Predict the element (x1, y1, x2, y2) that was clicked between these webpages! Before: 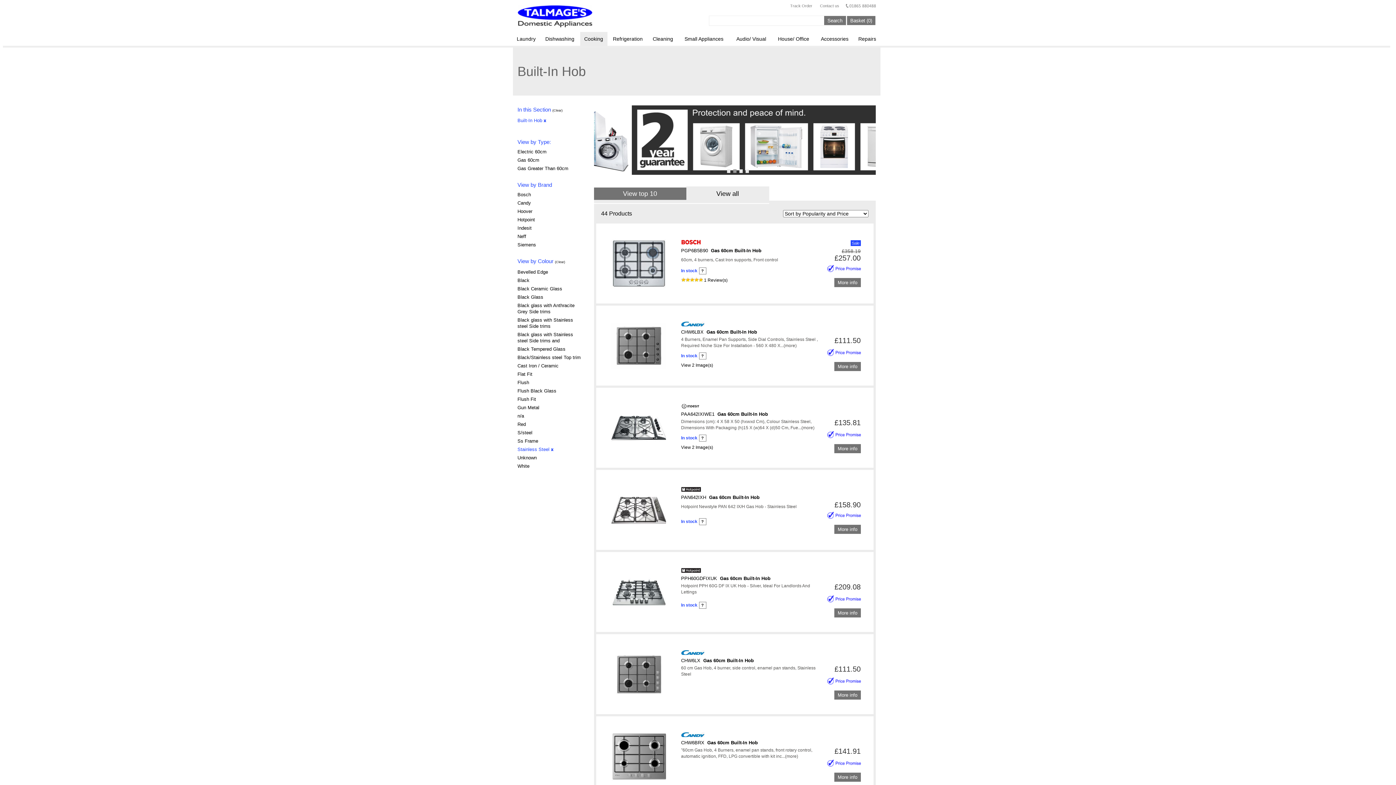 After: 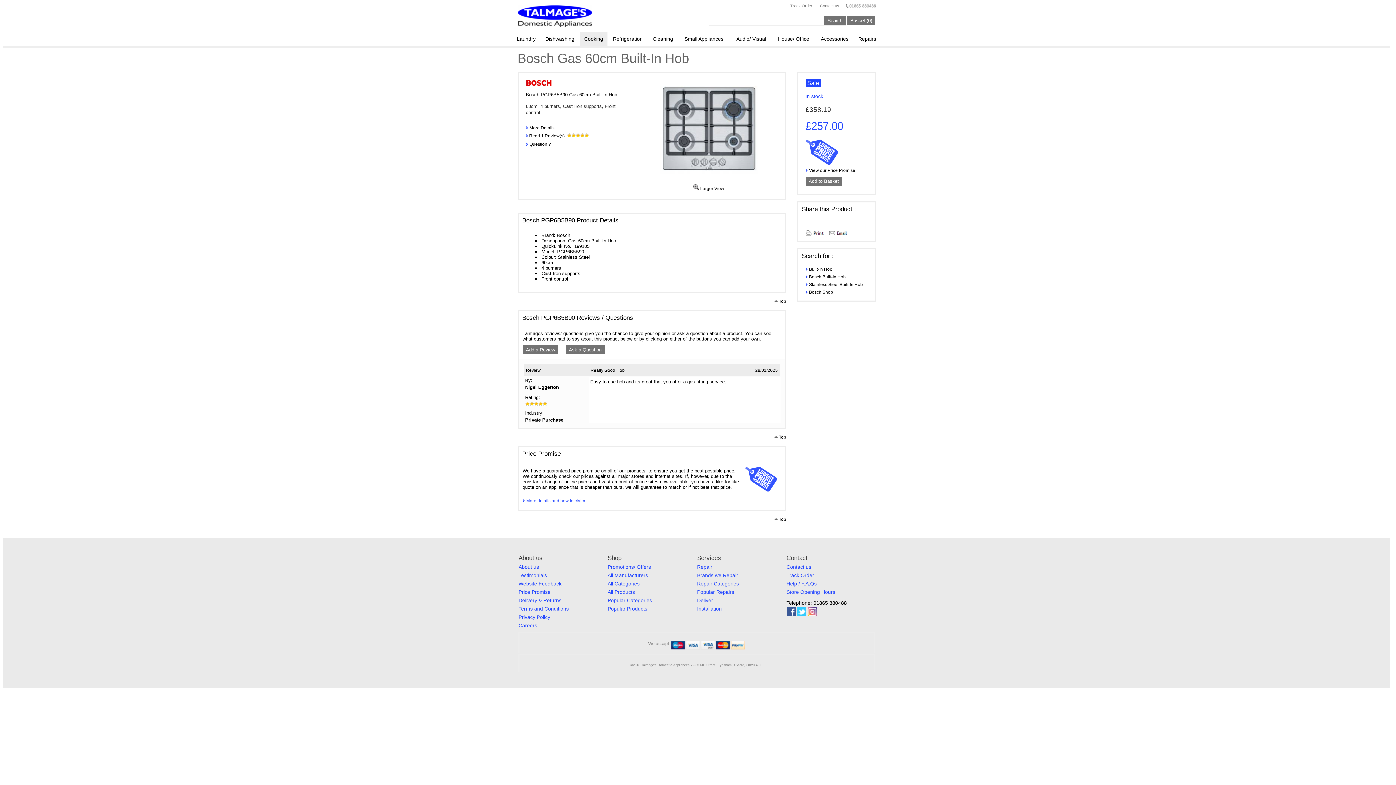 Action: bbox: (681, 240, 701, 245)